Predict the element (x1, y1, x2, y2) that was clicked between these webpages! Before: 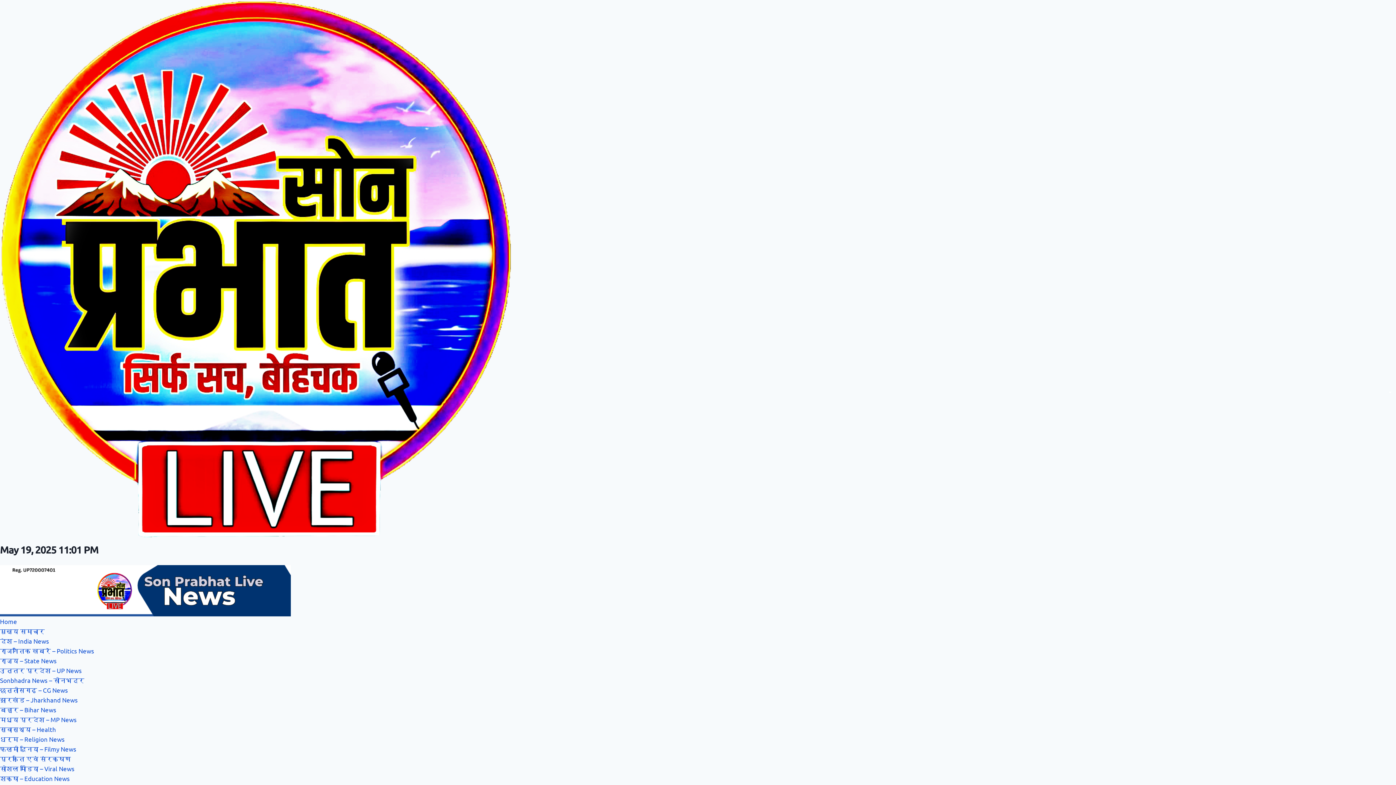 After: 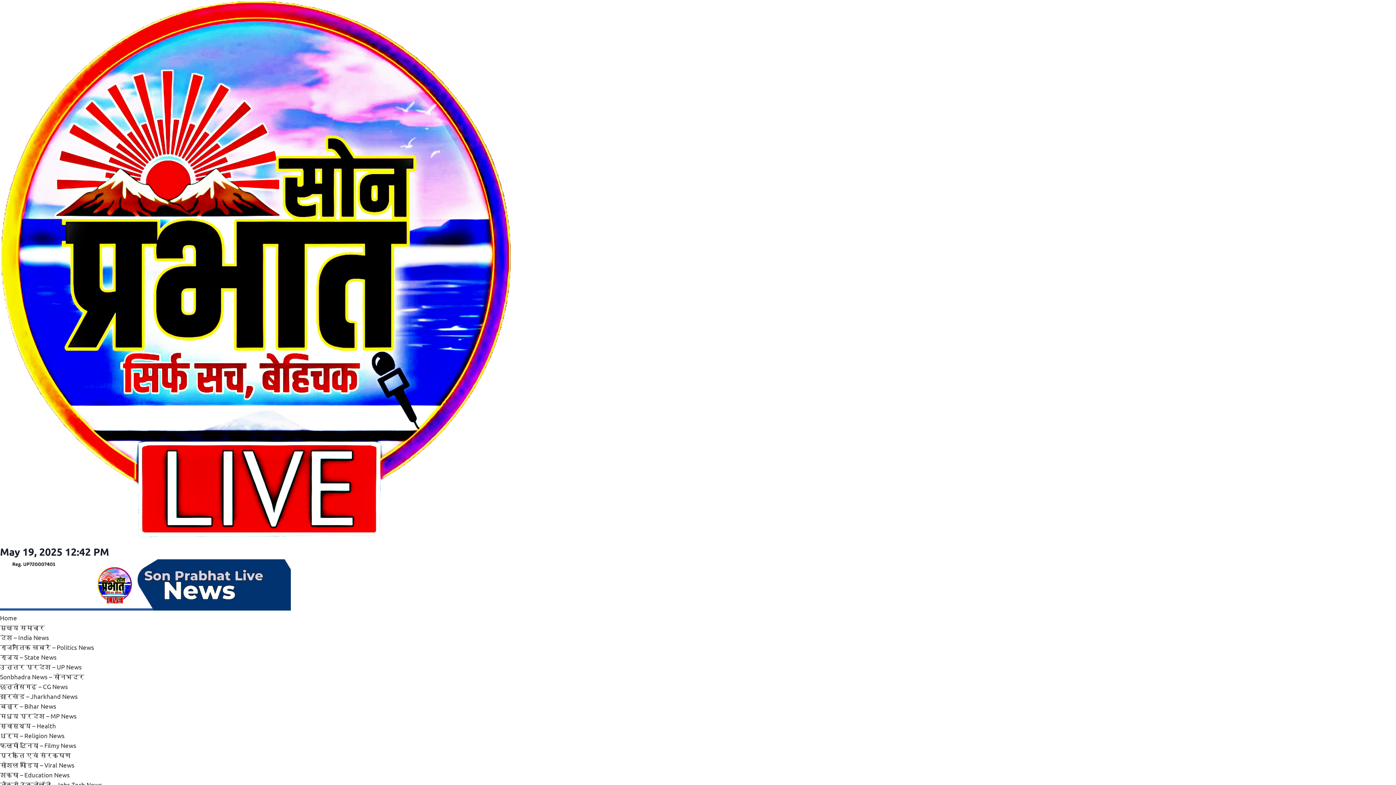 Action: bbox: (0, 266, 512, 273)